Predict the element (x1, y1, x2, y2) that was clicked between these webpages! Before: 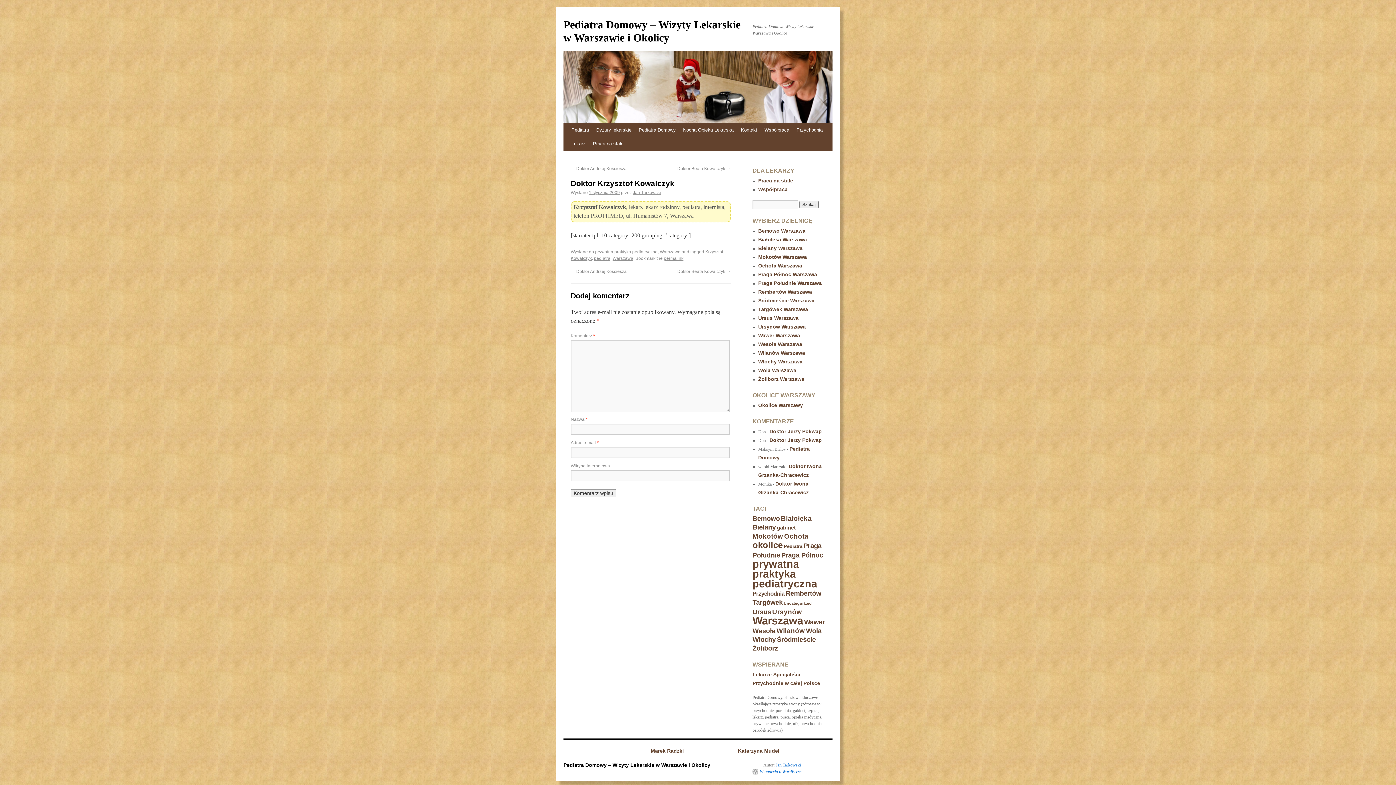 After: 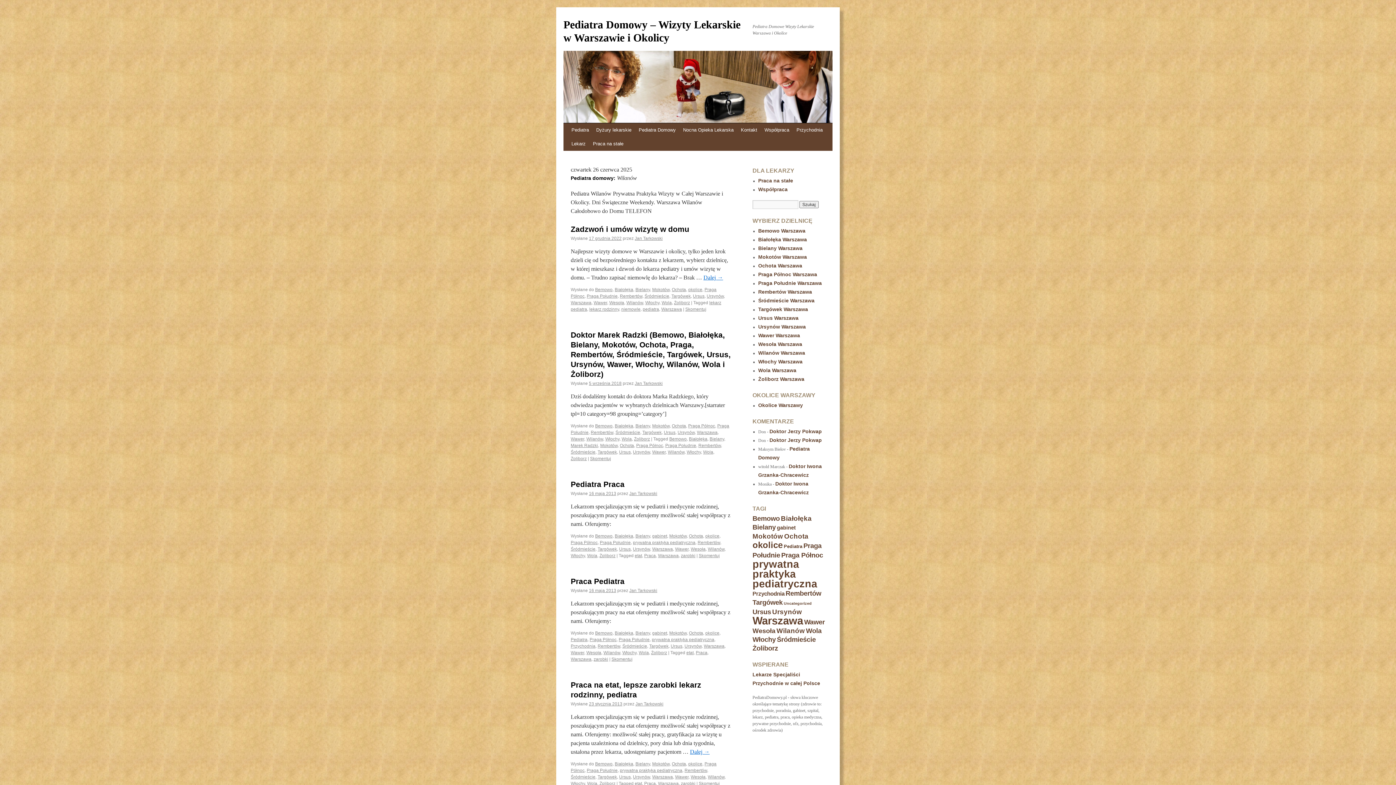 Action: bbox: (776, 627, 805, 634) label: Wilanów (10 elementów)